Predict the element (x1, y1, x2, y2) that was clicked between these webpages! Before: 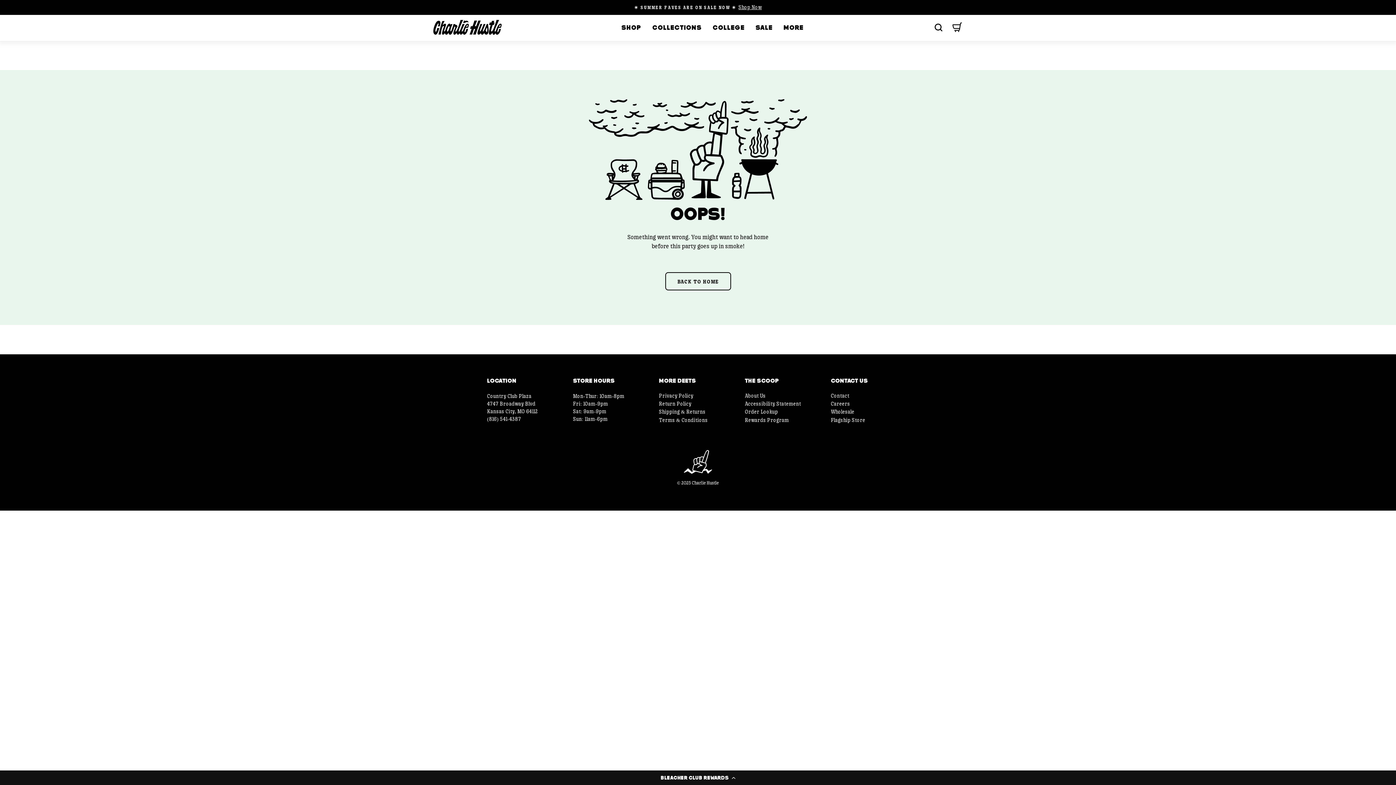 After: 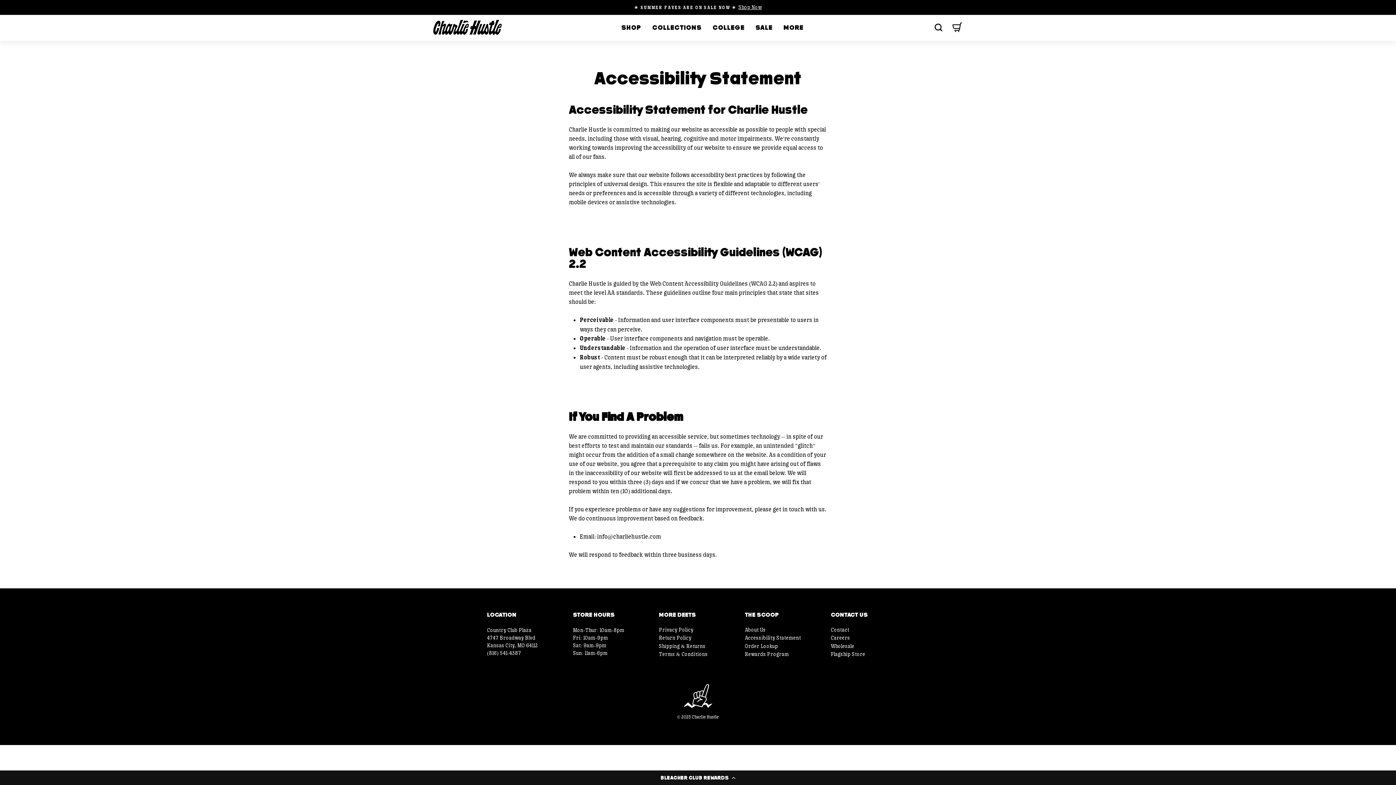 Action: bbox: (745, 400, 801, 407) label: Accessibility Statement